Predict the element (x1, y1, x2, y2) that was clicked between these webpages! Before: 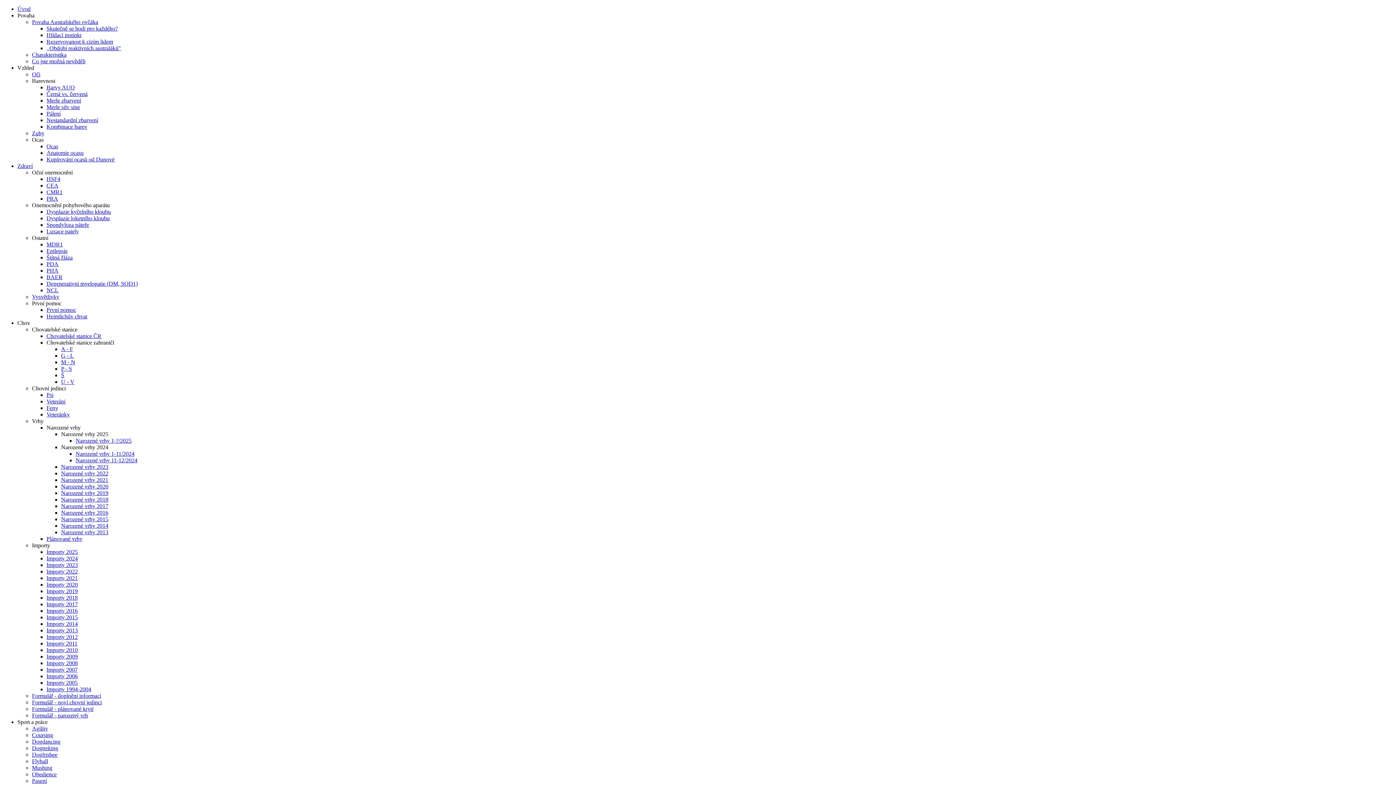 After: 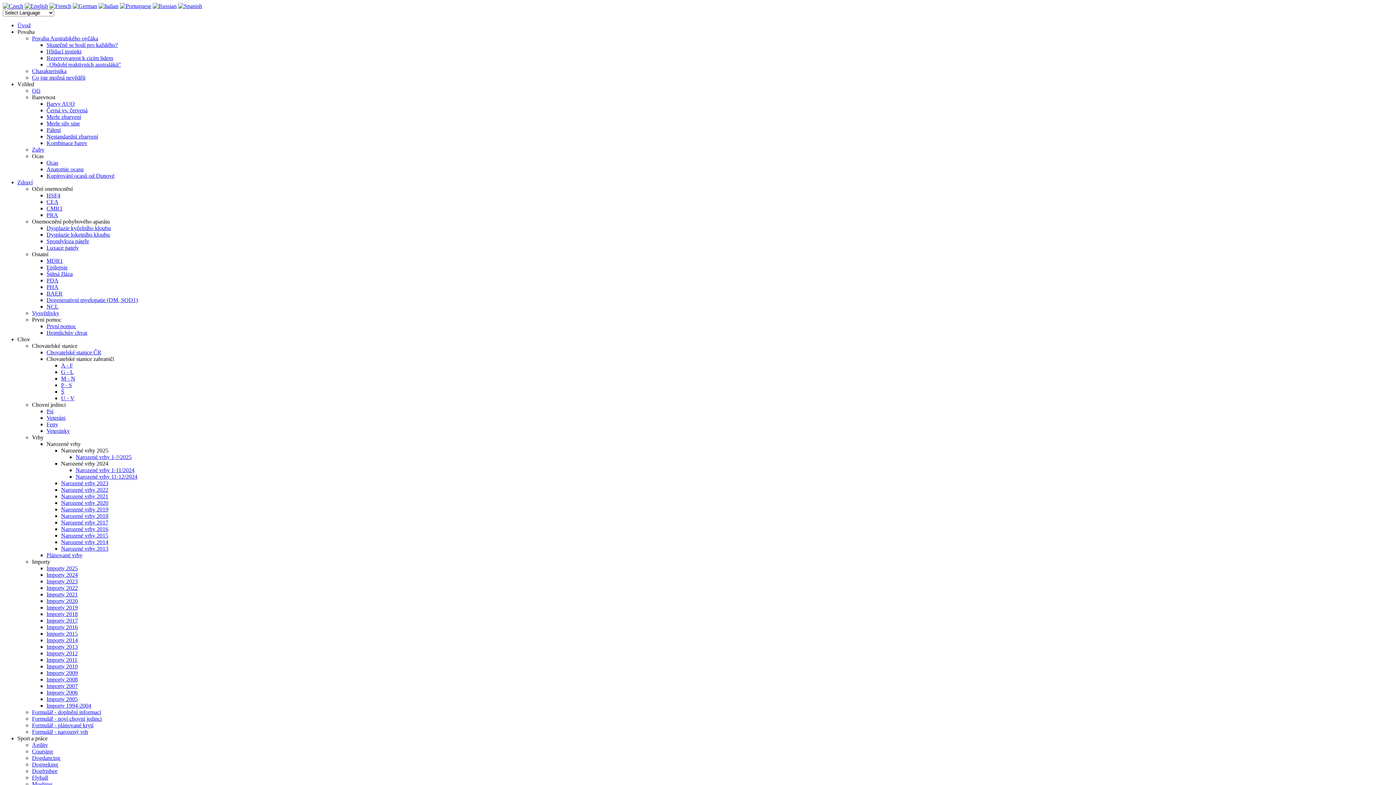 Action: label: MDR1 bbox: (46, 241, 62, 247)